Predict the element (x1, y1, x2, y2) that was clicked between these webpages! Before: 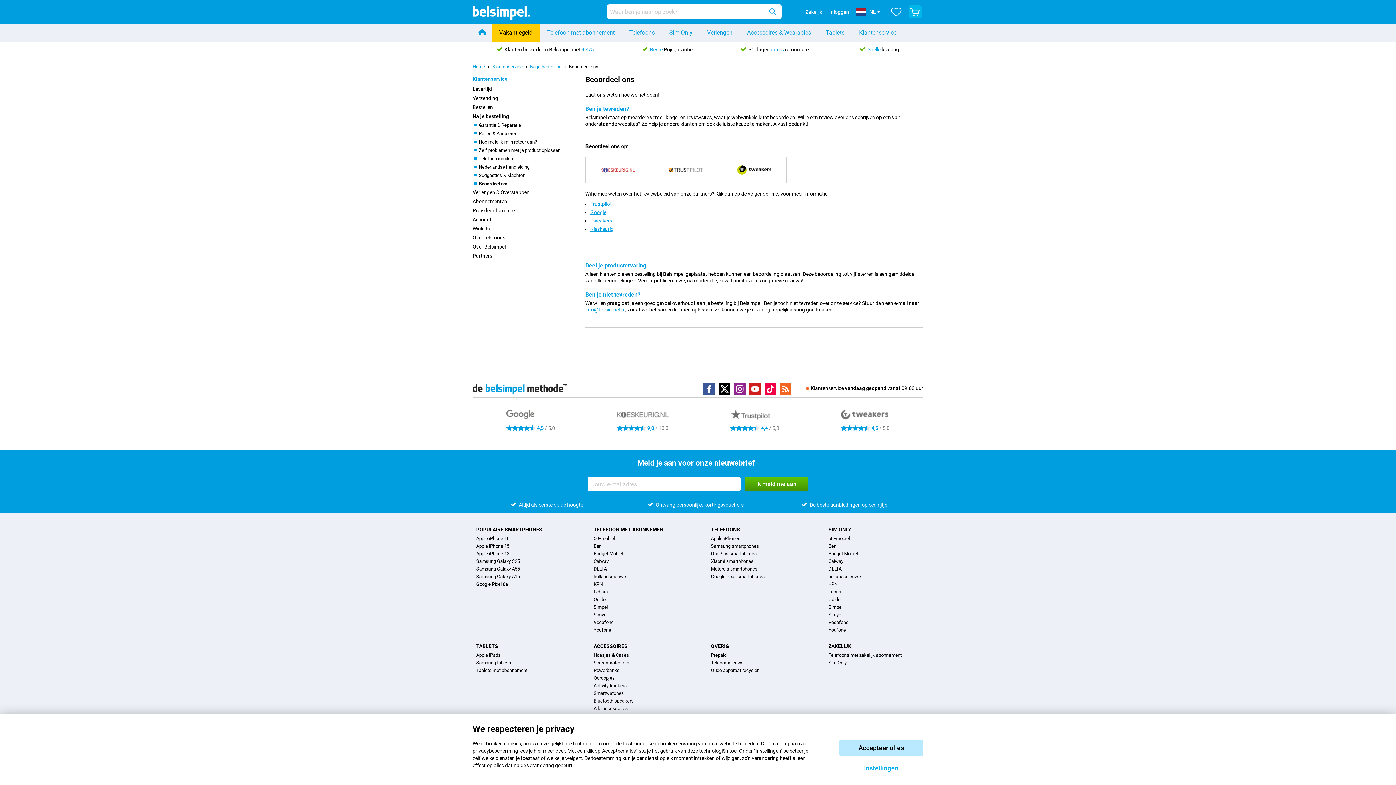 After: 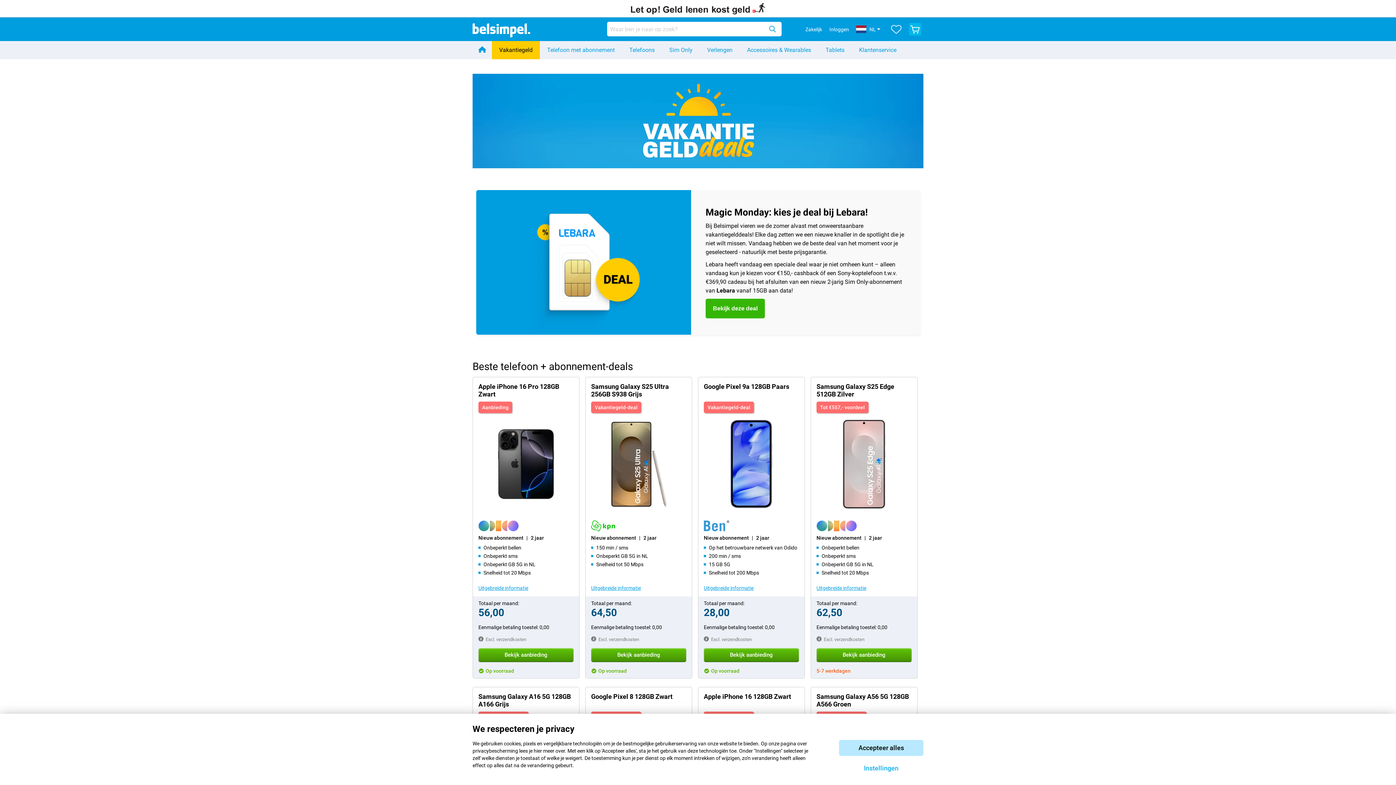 Action: bbox: (492, 23, 540, 41) label: Vakantiegeld